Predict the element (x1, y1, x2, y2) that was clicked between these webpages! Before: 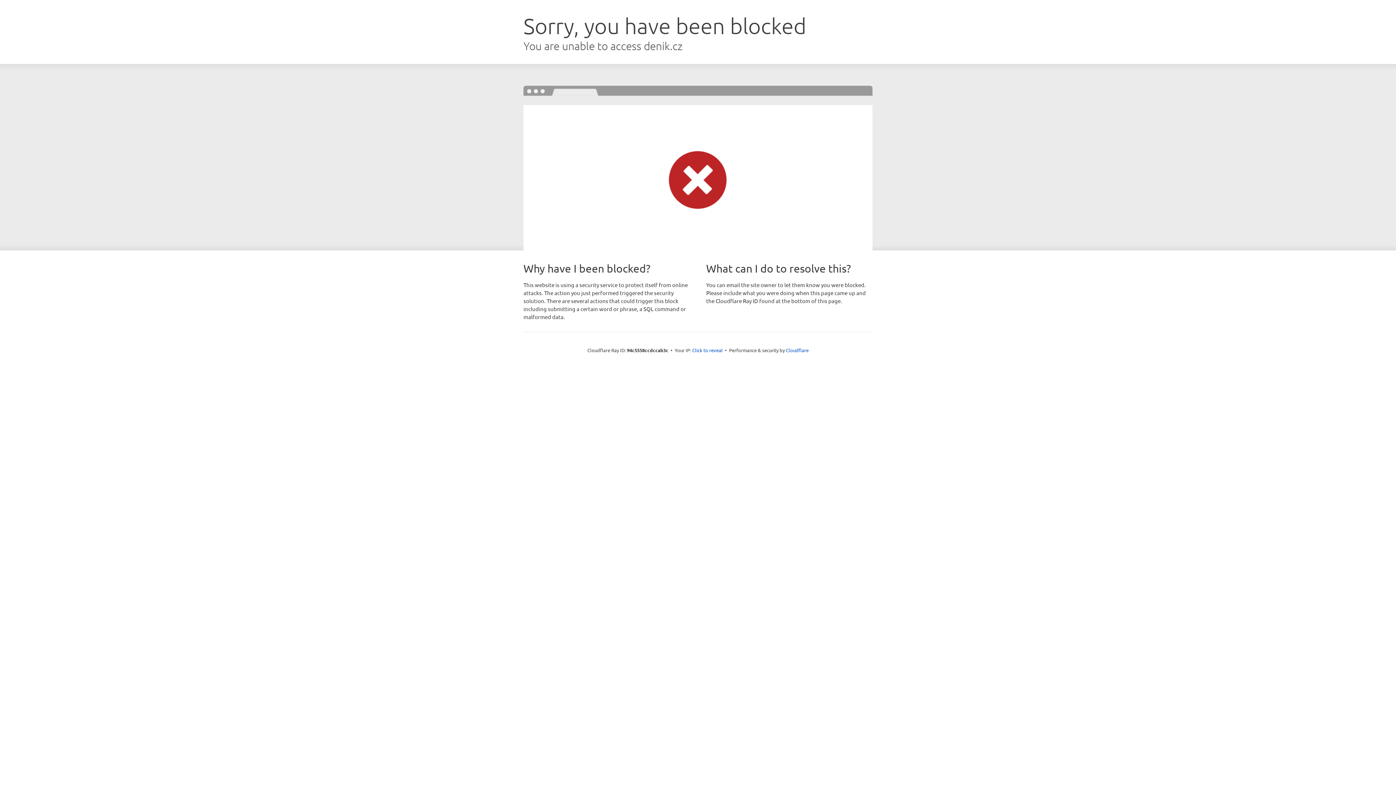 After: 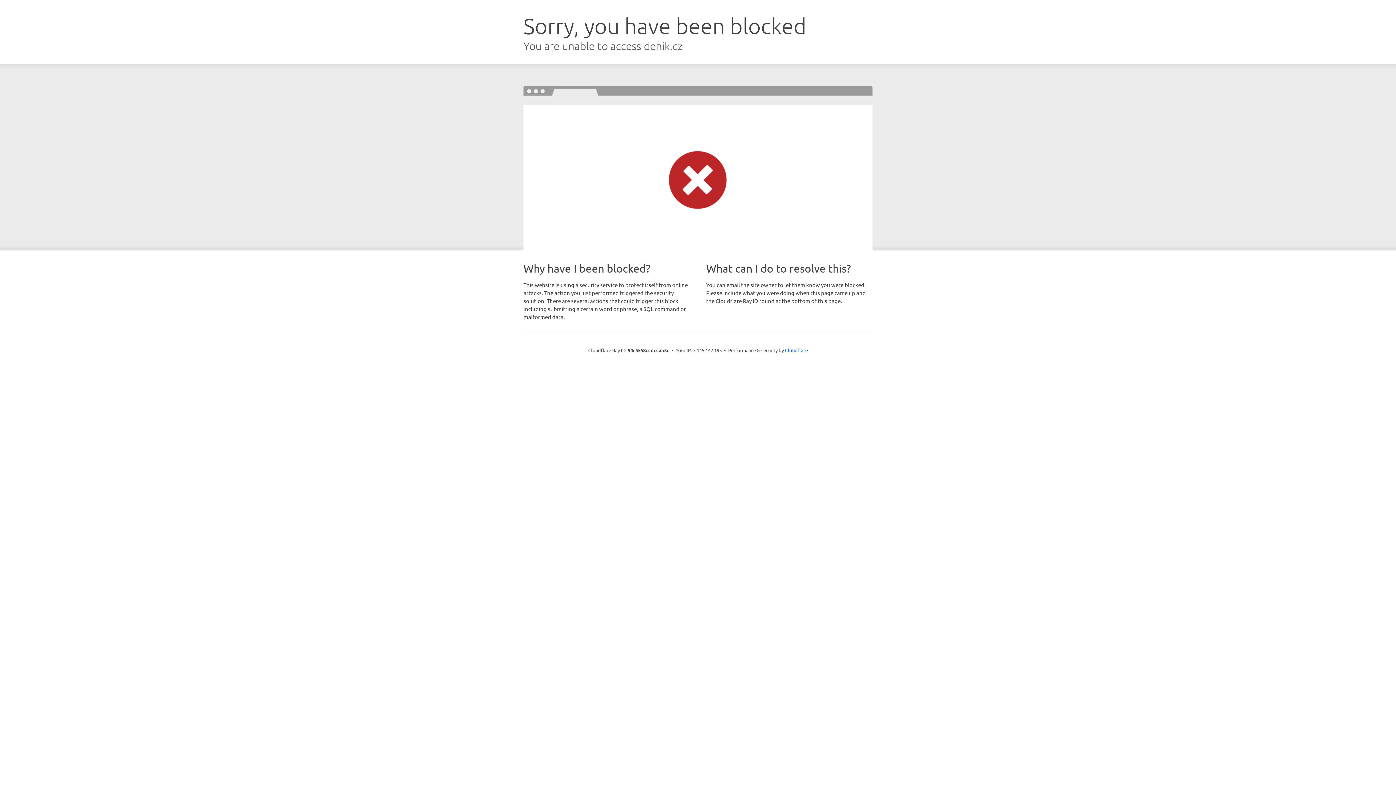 Action: label: Click to reveal bbox: (692, 346, 722, 353)